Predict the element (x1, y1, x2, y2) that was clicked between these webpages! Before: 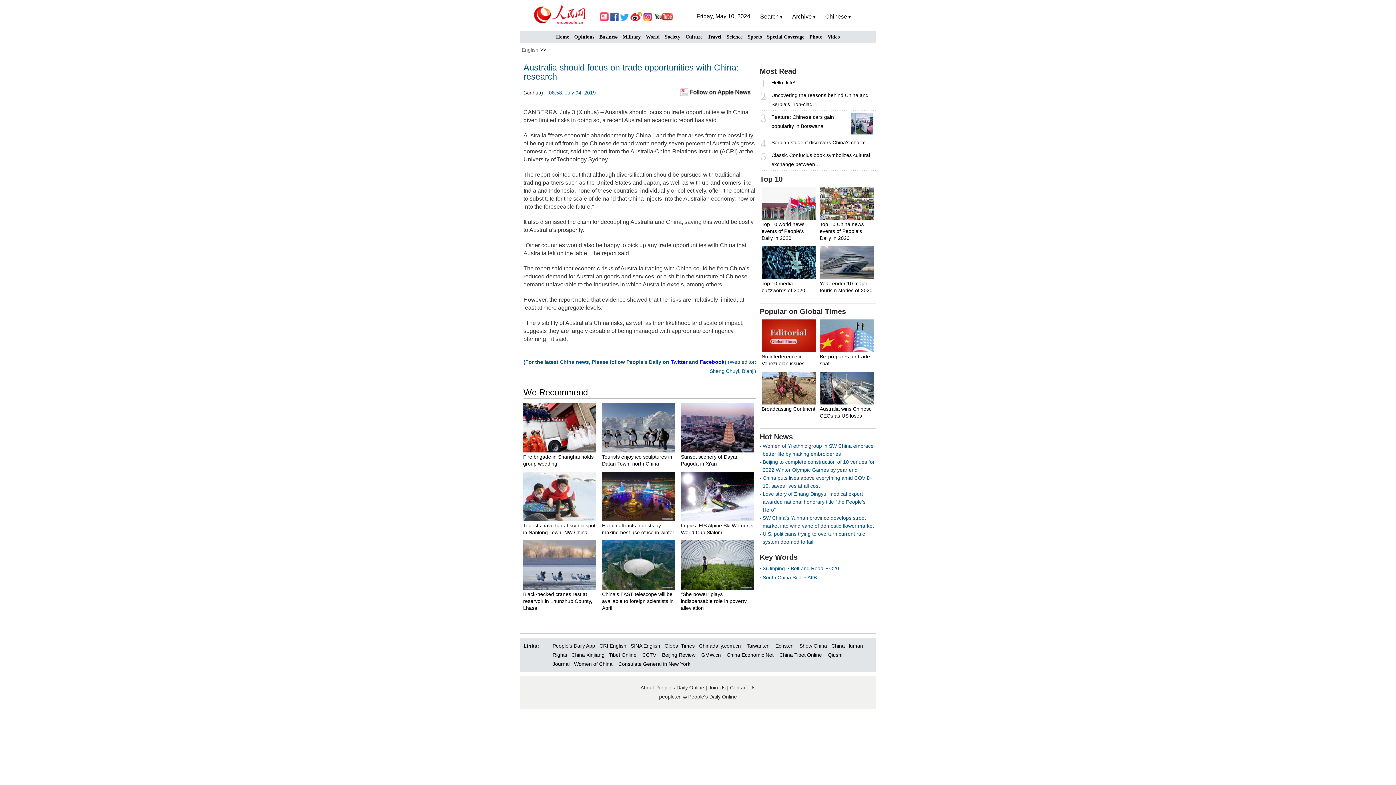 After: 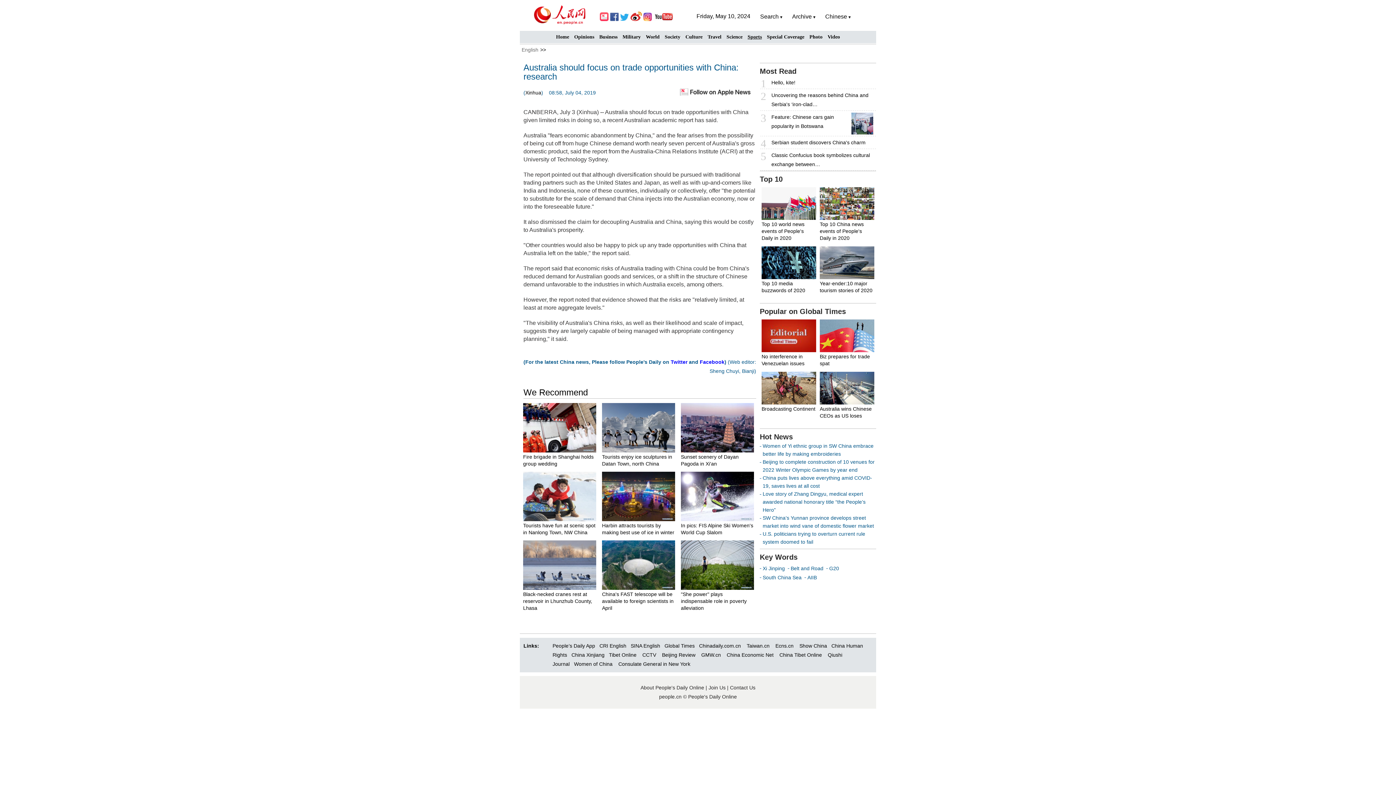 Action: bbox: (747, 34, 762, 39) label: Sports